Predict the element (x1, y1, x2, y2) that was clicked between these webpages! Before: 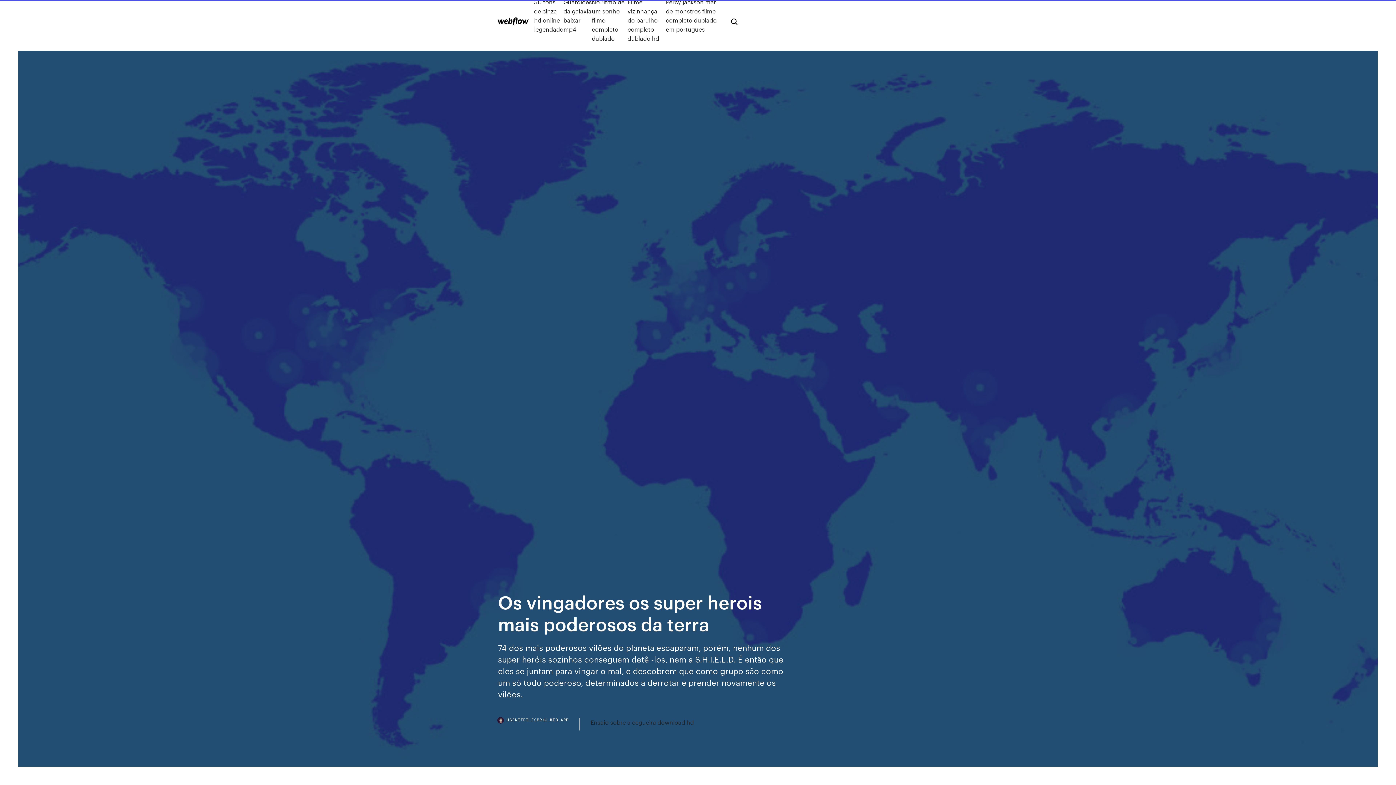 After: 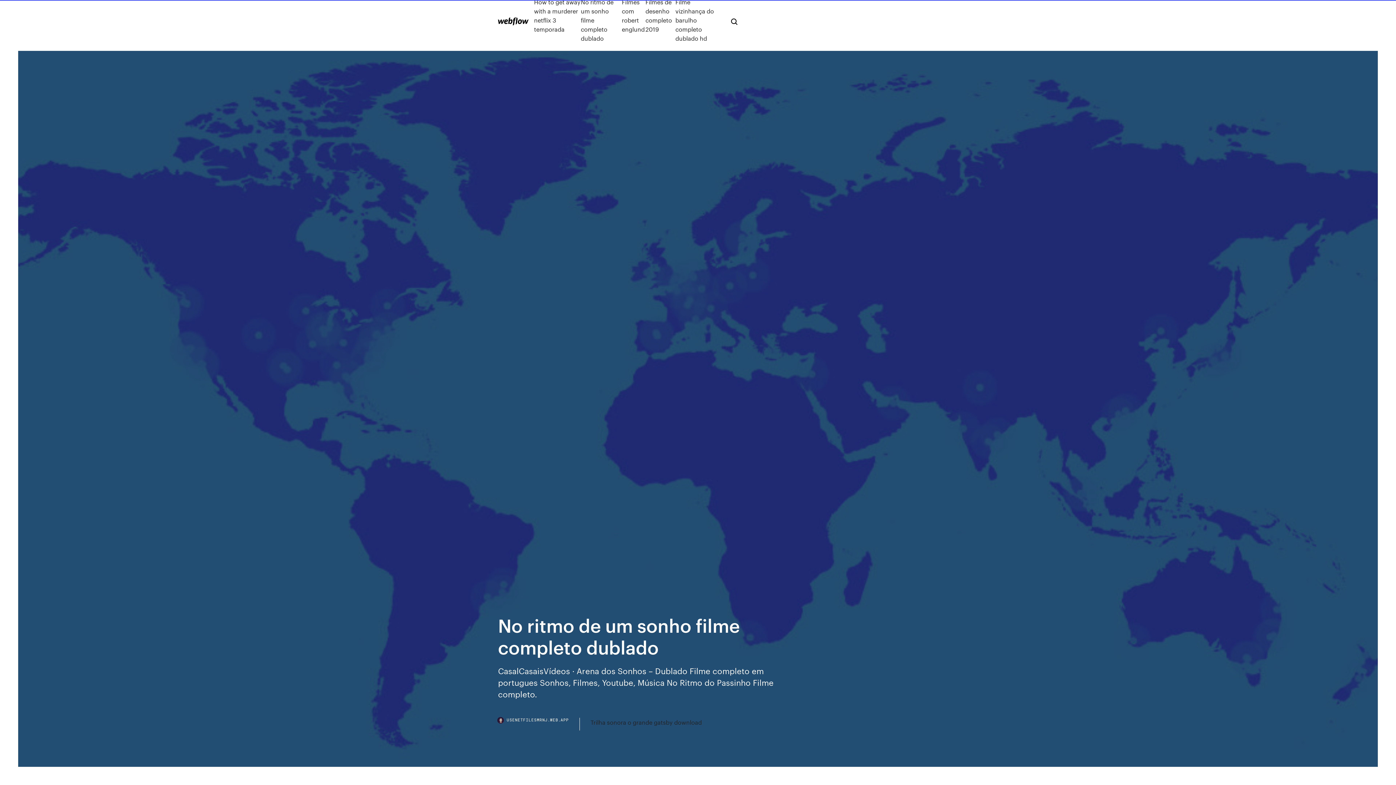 Action: label: No ritmo de um sonho filme completo dublado bbox: (592, -2, 627, 42)